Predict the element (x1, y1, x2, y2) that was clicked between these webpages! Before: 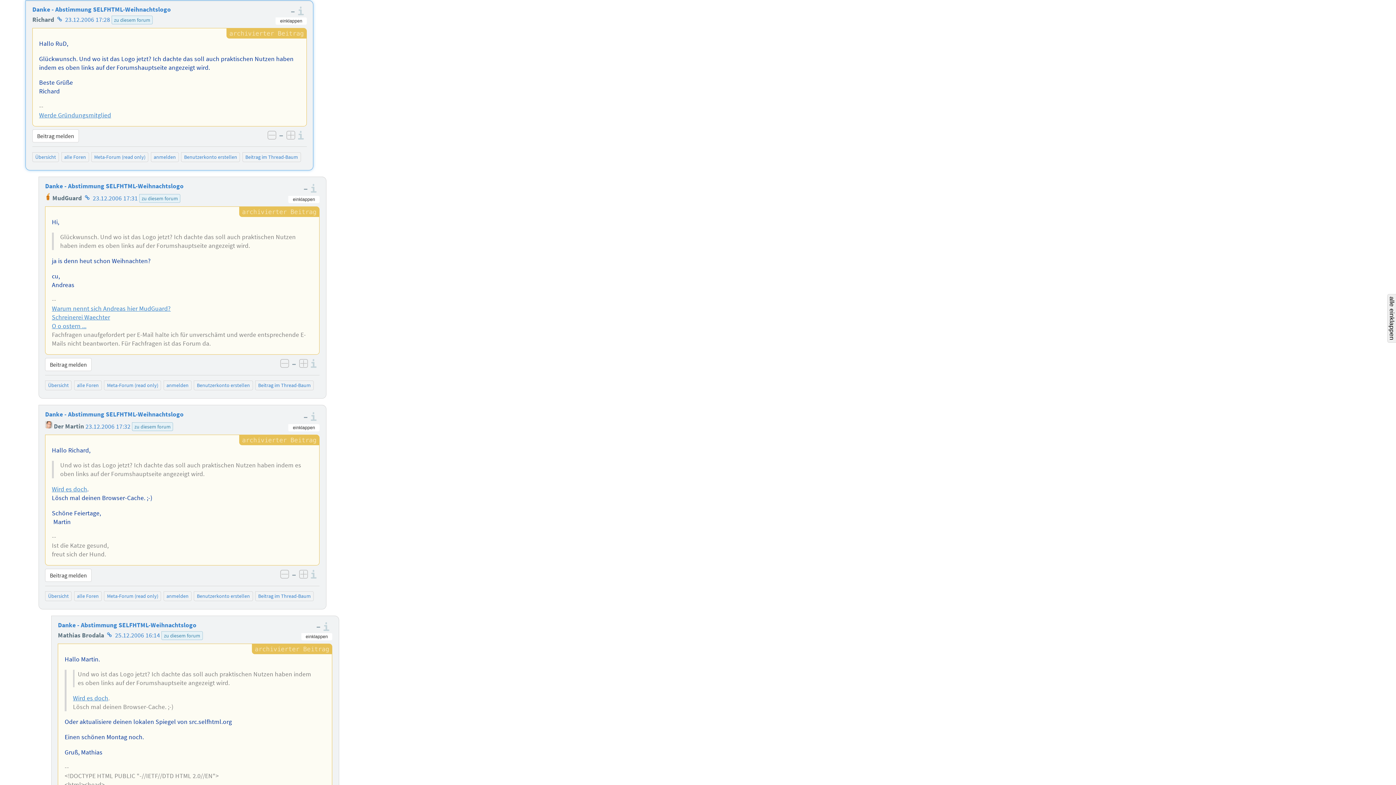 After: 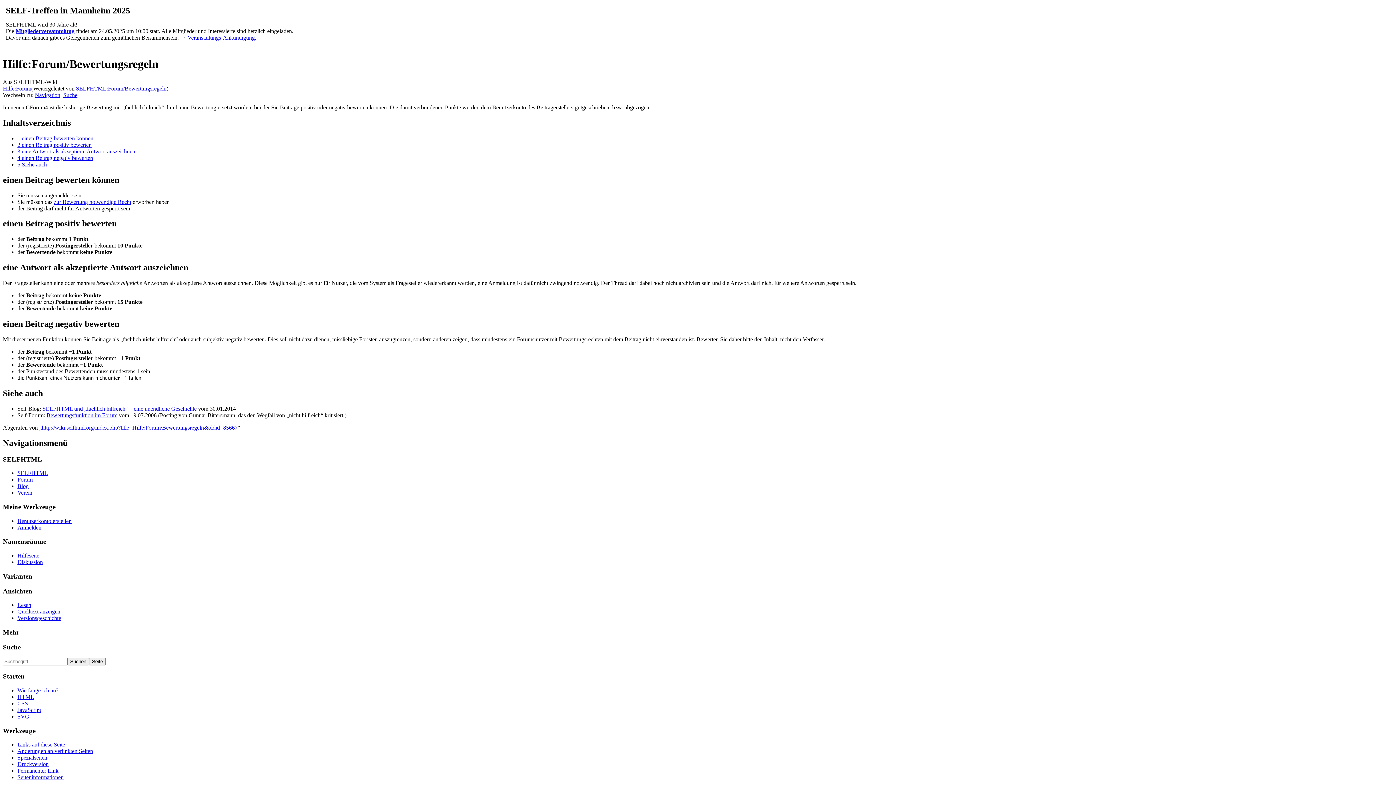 Action: label: Informationen zu den Bewertungsregeln bbox: (310, 359, 319, 368)